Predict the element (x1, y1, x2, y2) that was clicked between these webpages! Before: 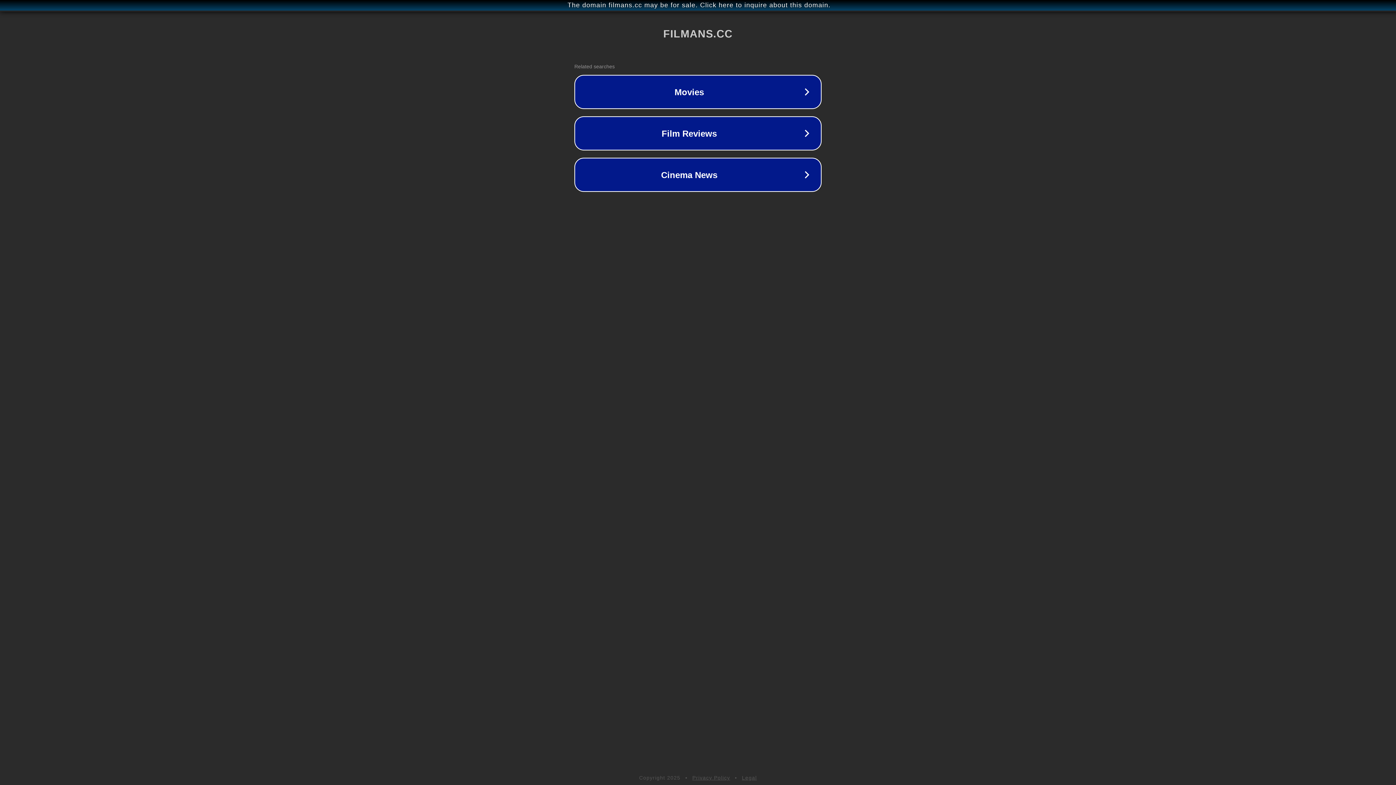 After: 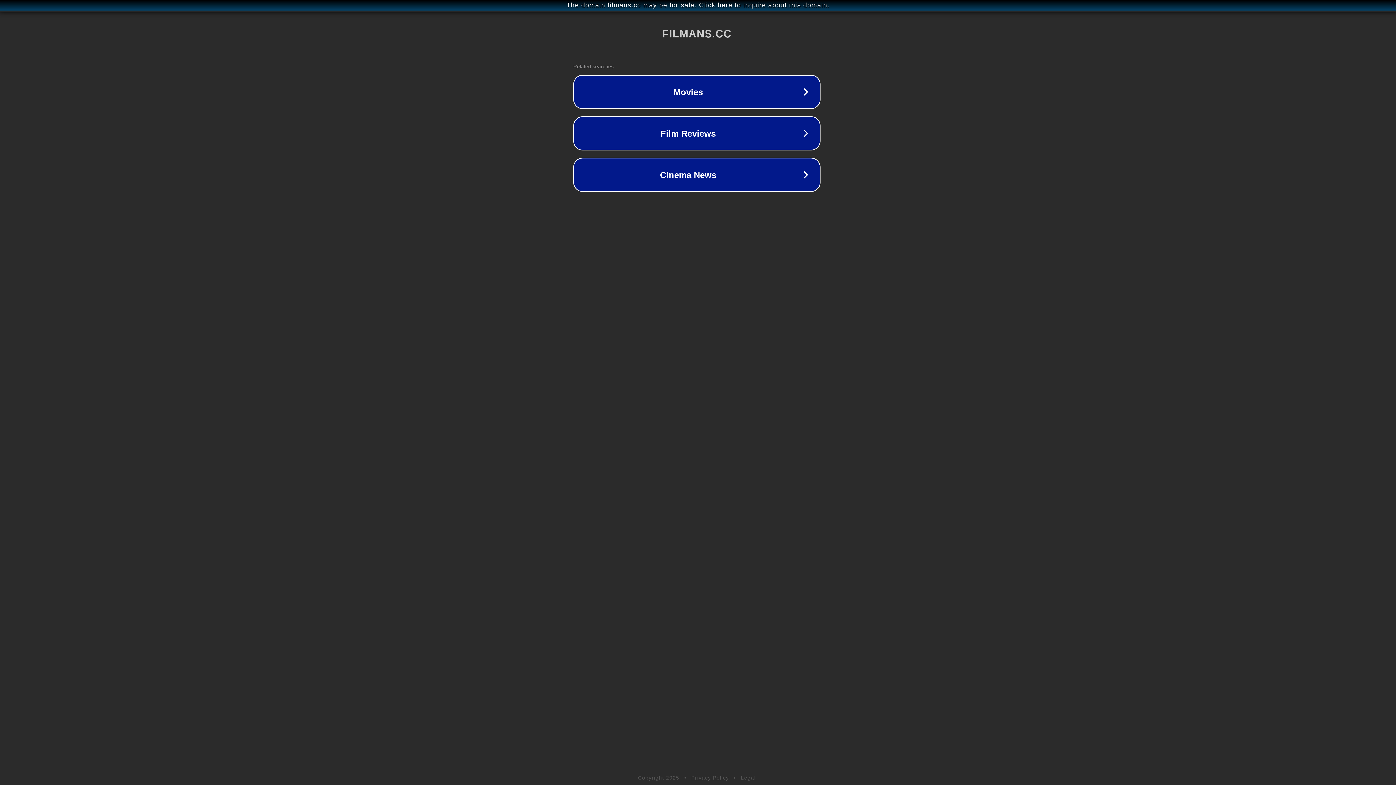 Action: bbox: (1, 1, 1397, 9) label: The domain filmans.cc may be for sale. Click here to inquire about this domain.